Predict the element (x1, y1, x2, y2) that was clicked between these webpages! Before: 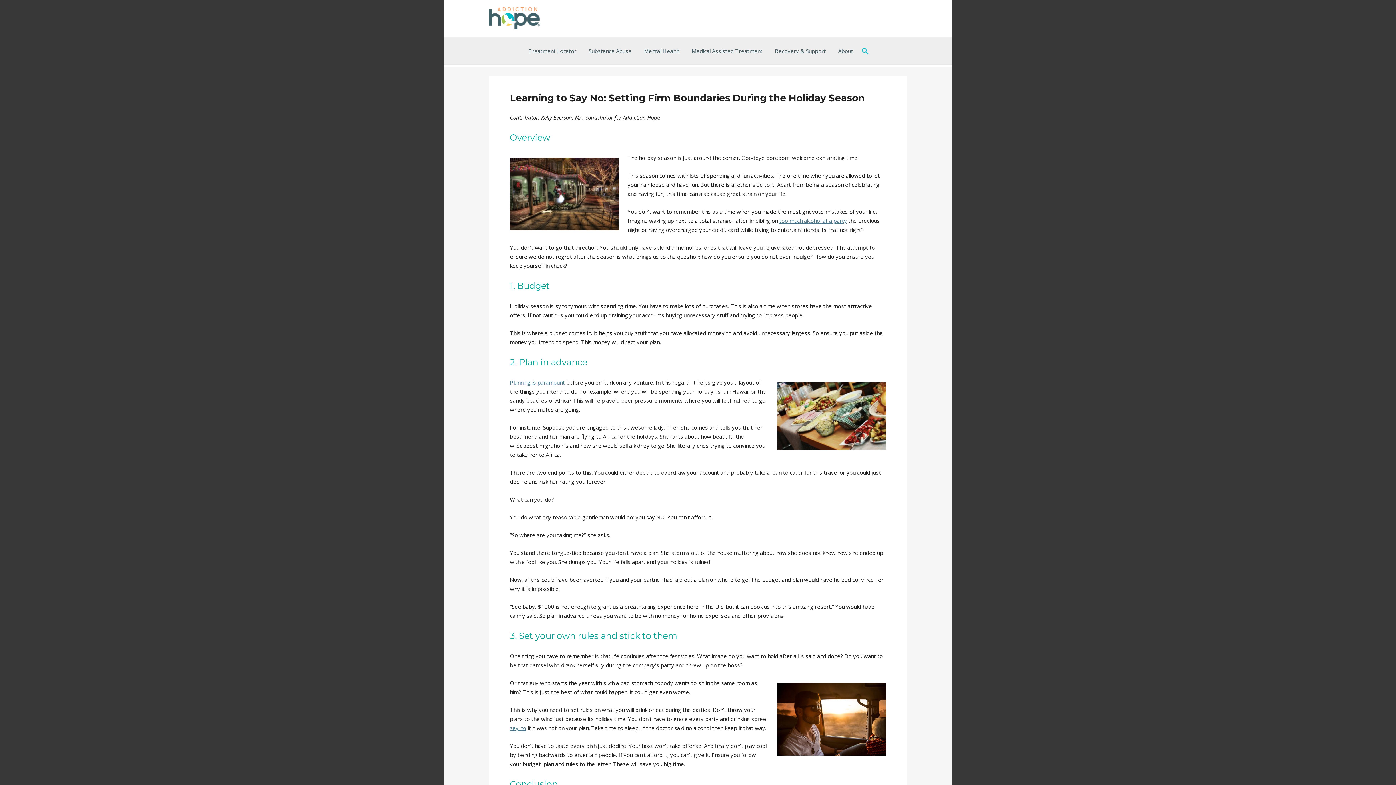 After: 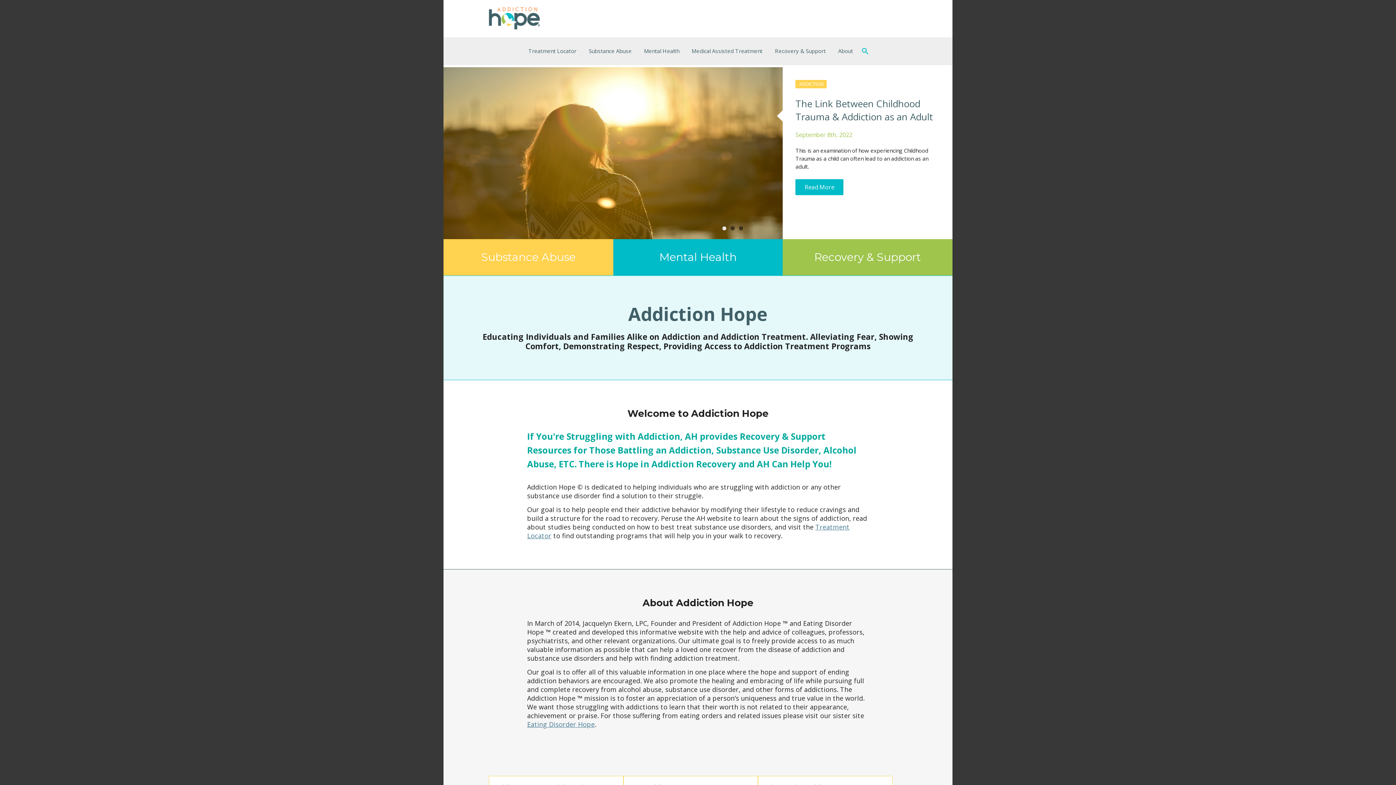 Action: bbox: (489, 23, 540, 30)